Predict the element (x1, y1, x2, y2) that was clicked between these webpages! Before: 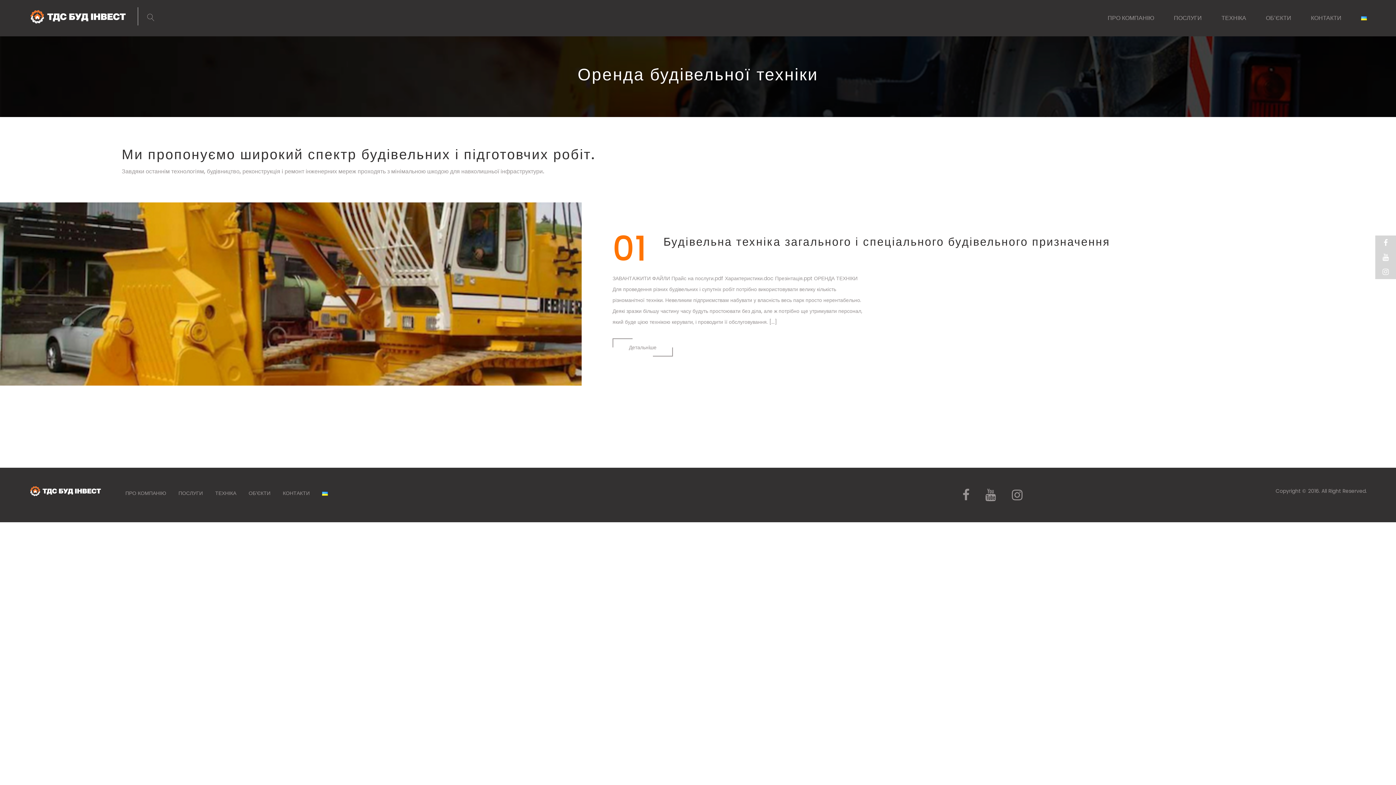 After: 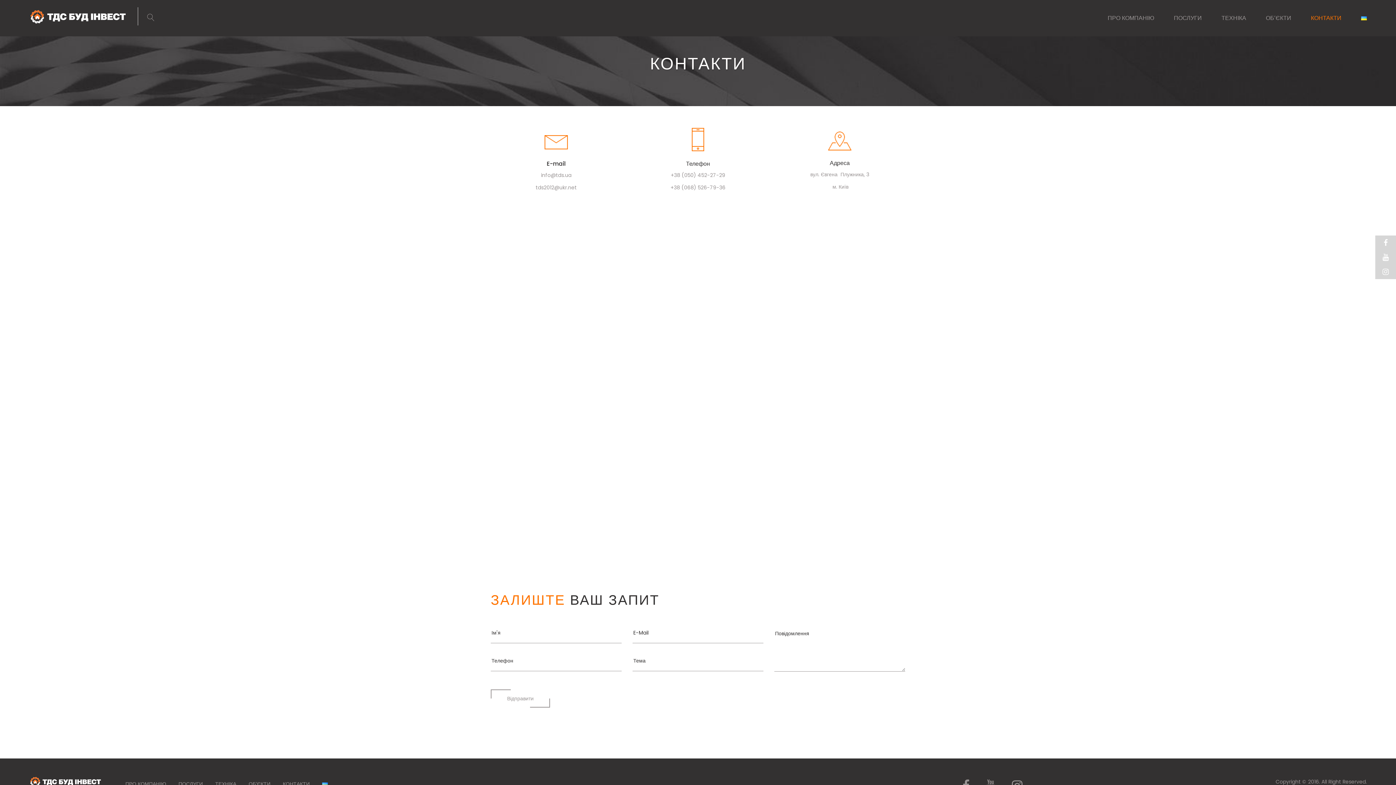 Action: label: КОНТАКТИ bbox: (277, 489, 315, 497)